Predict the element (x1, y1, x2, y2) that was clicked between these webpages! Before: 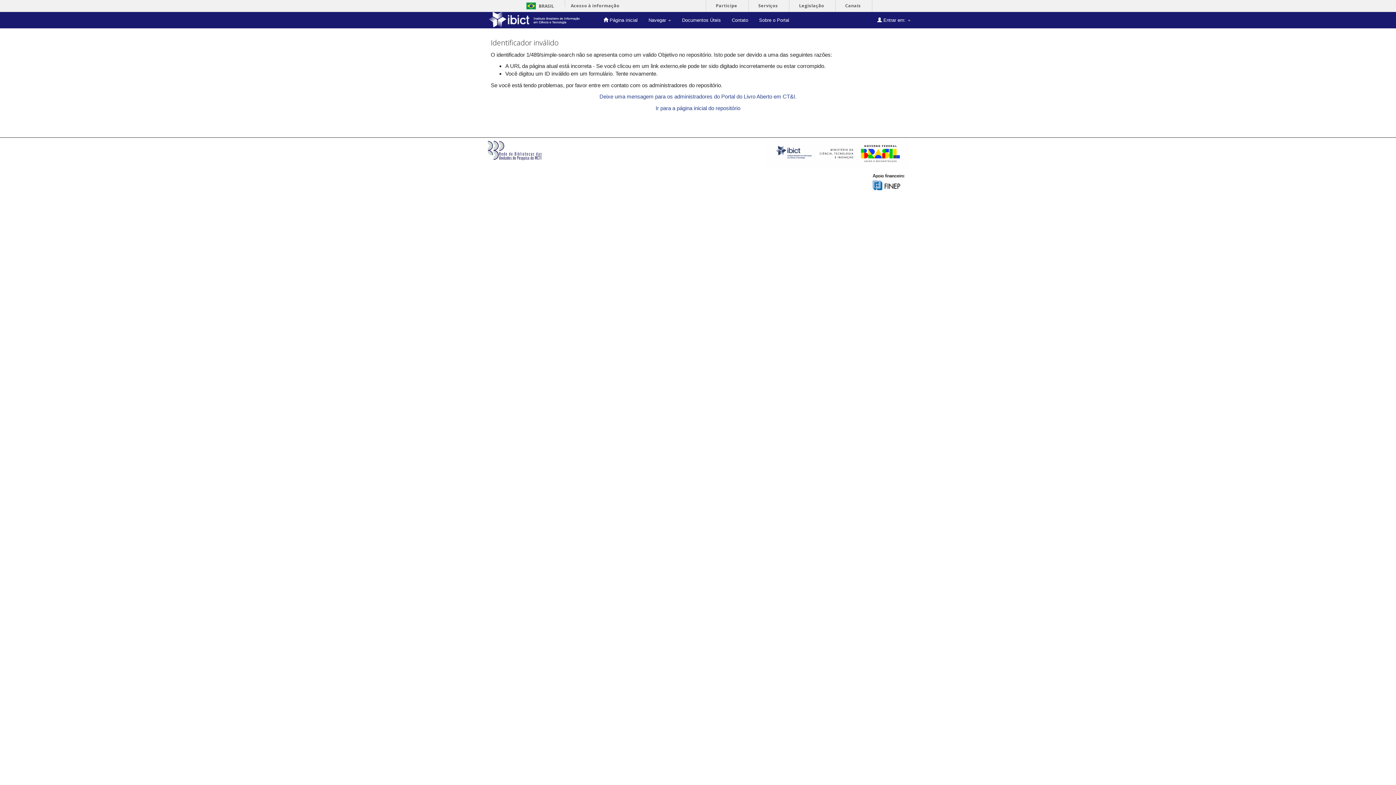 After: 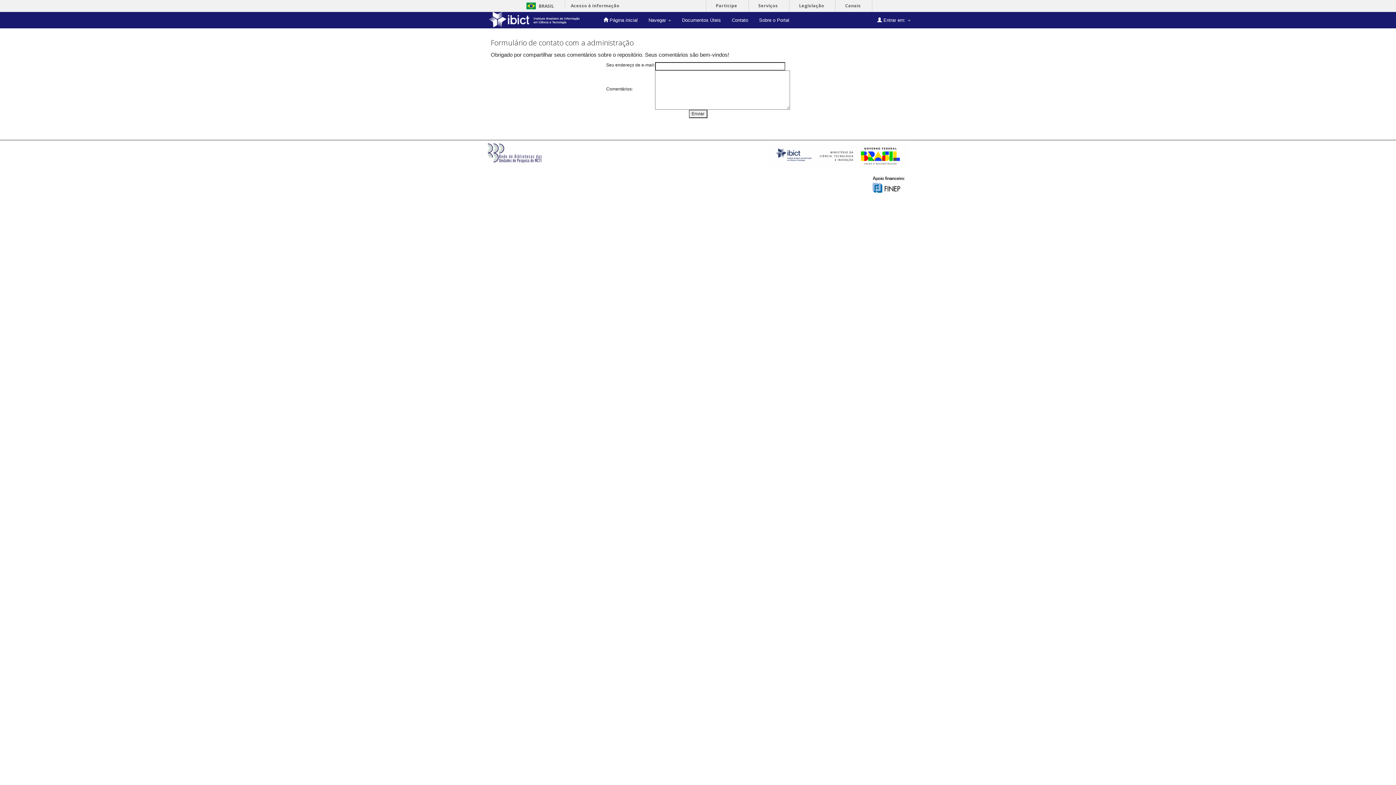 Action: label: Deixe uma mensagem para os administradores do Portal do Livro Aberto em CT&I. bbox: (599, 93, 796, 99)